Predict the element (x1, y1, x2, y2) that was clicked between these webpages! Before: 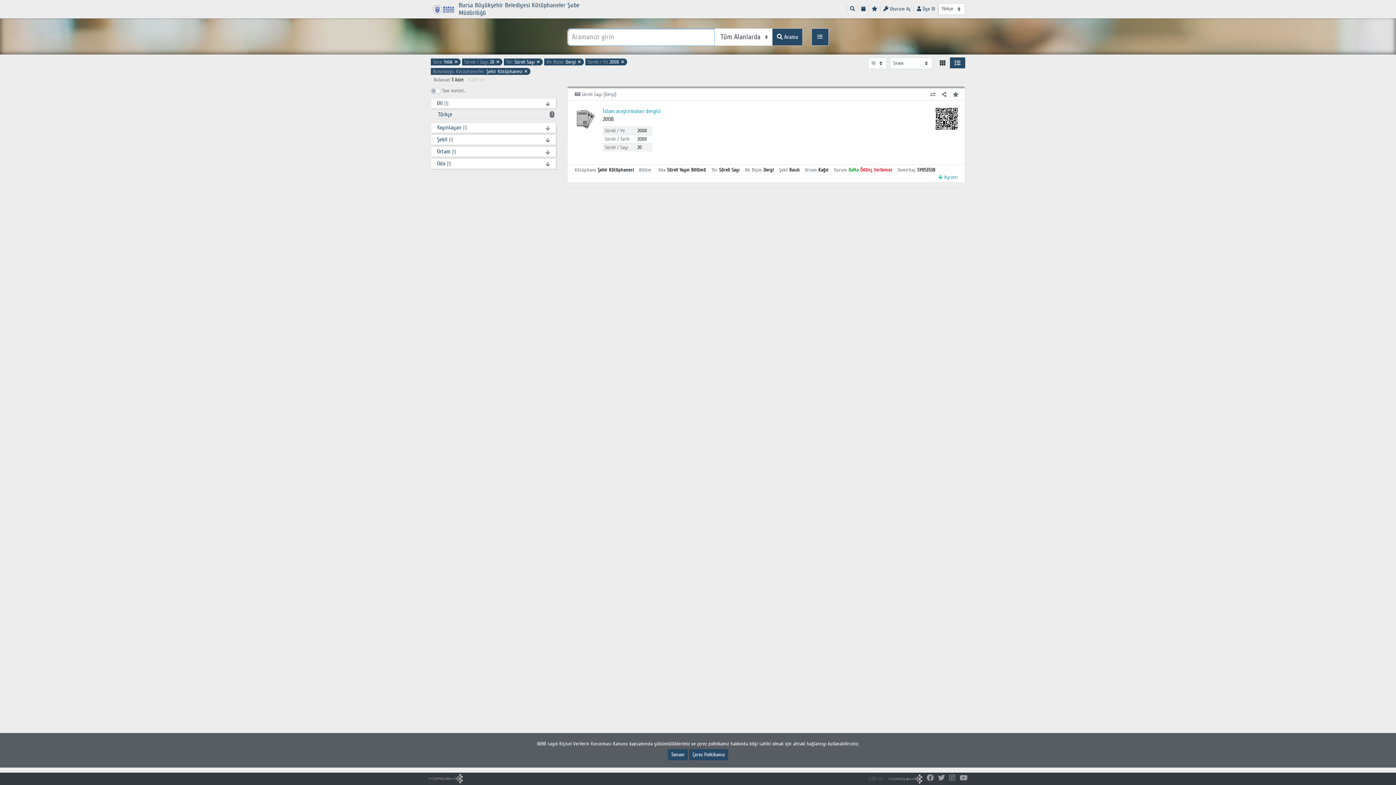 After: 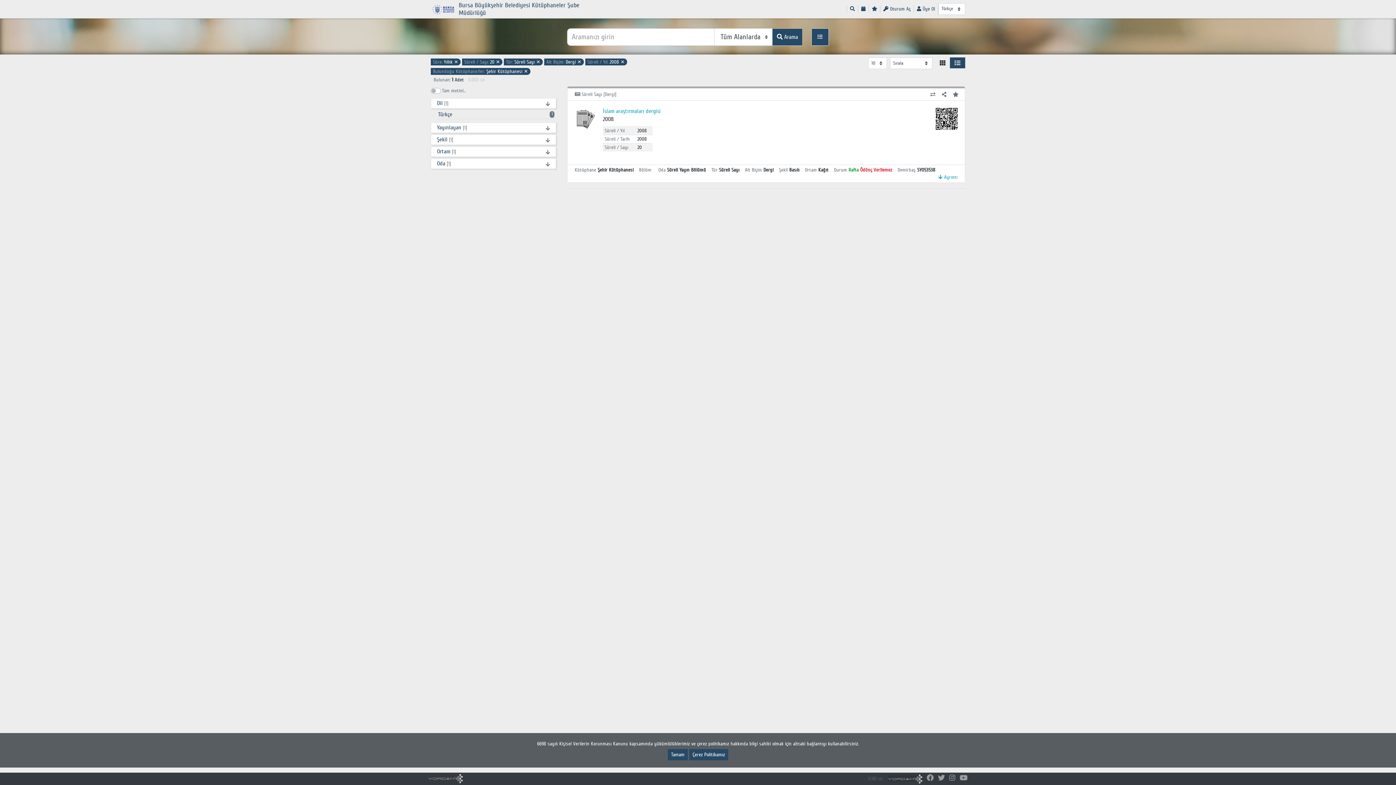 Action: bbox: (888, 775, 922, 782)